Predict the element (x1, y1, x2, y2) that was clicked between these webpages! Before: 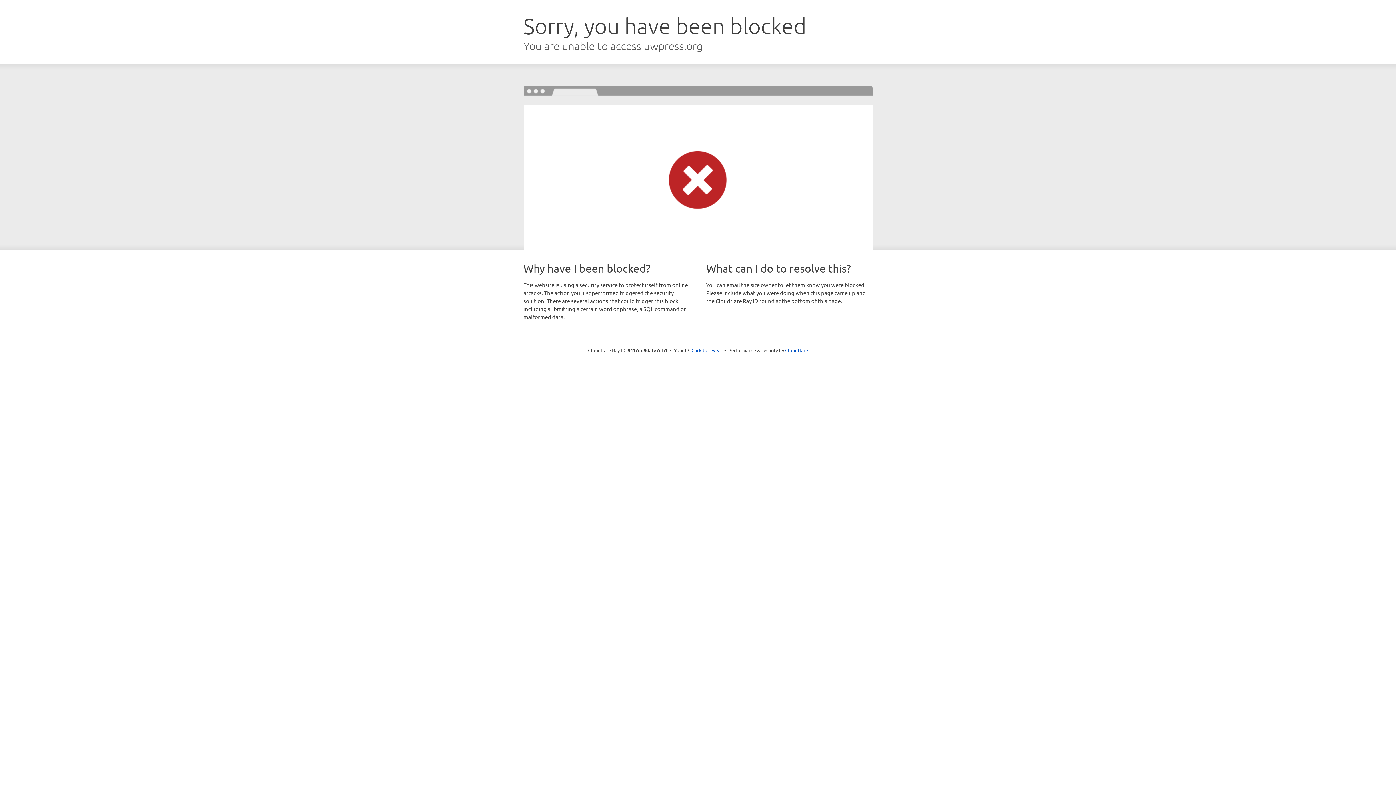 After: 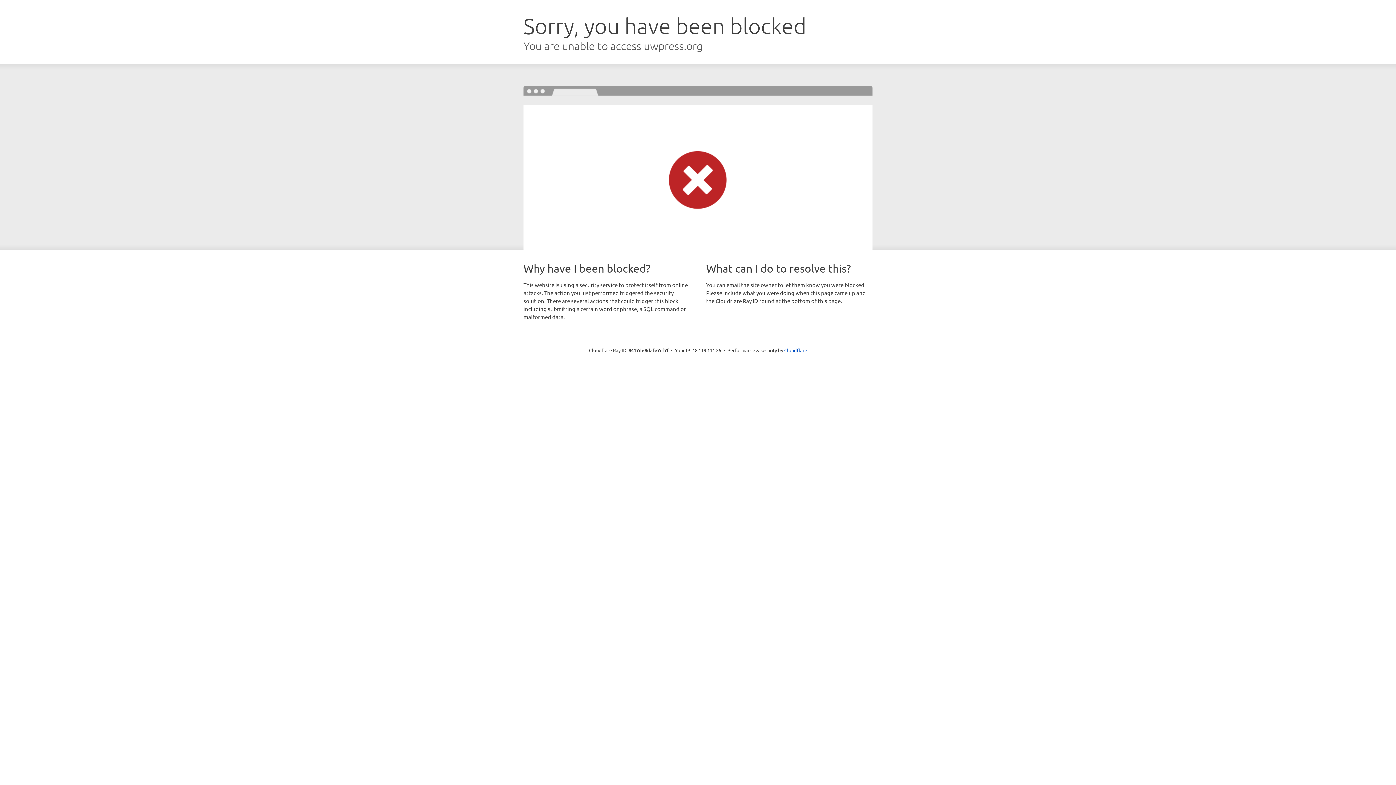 Action: bbox: (691, 346, 722, 353) label: Click to reveal